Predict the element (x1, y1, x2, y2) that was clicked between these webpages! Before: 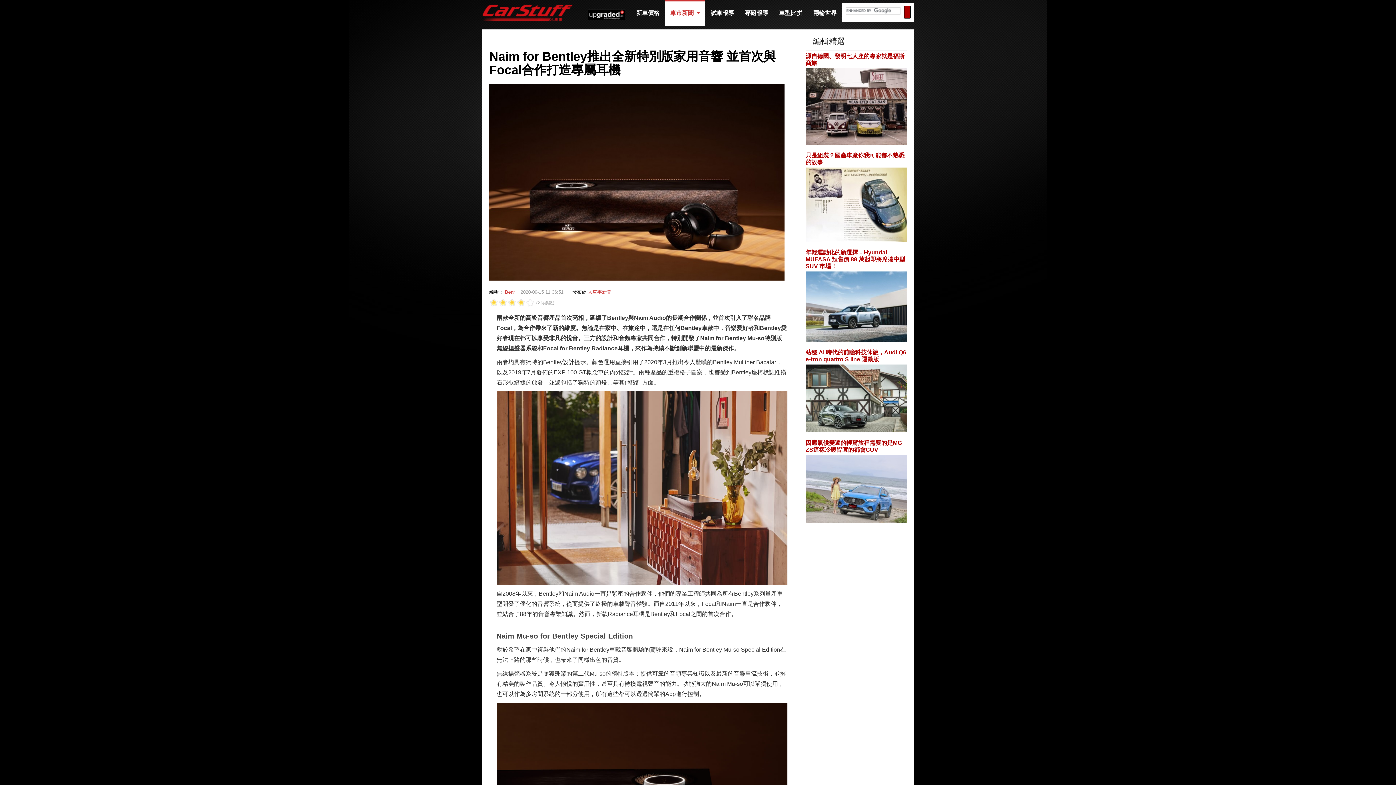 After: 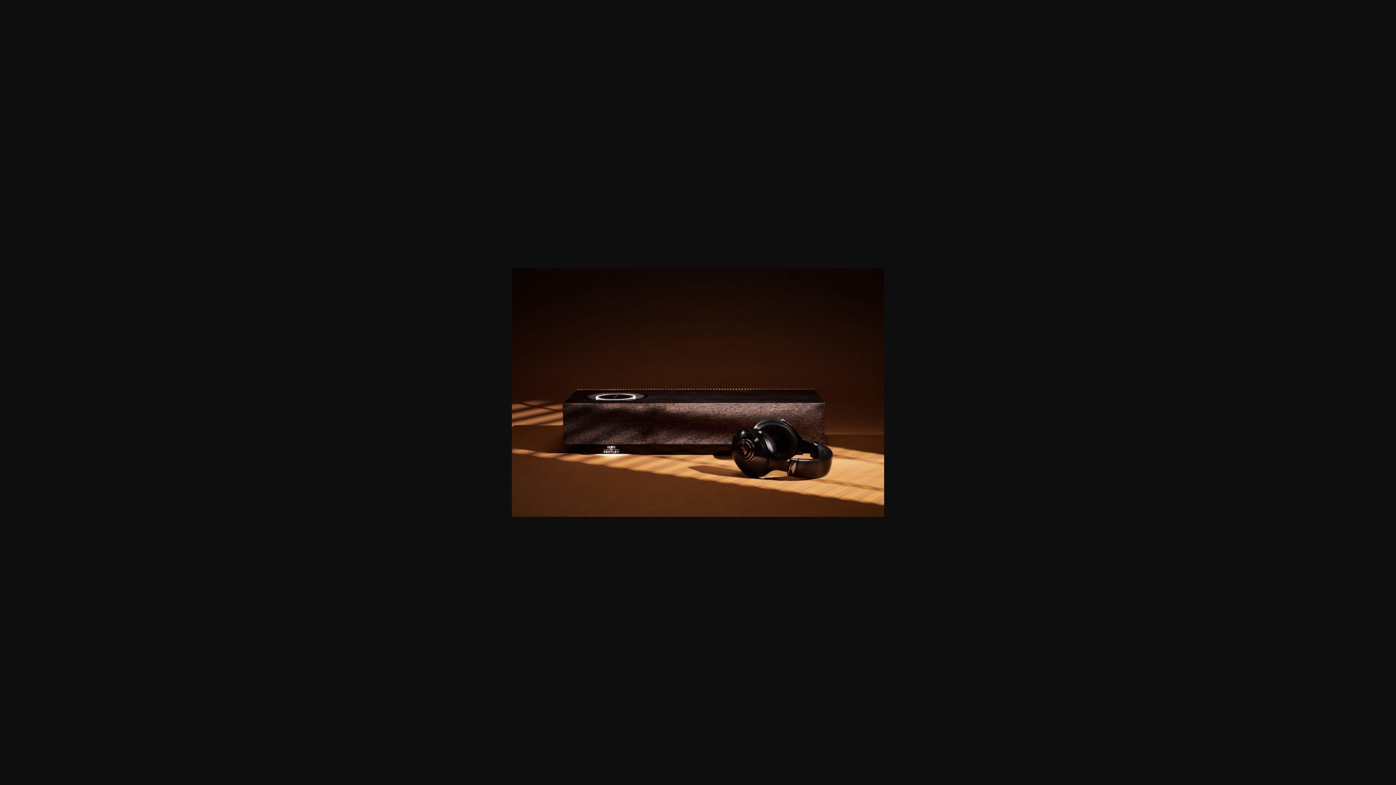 Action: bbox: (489, 178, 784, 184)